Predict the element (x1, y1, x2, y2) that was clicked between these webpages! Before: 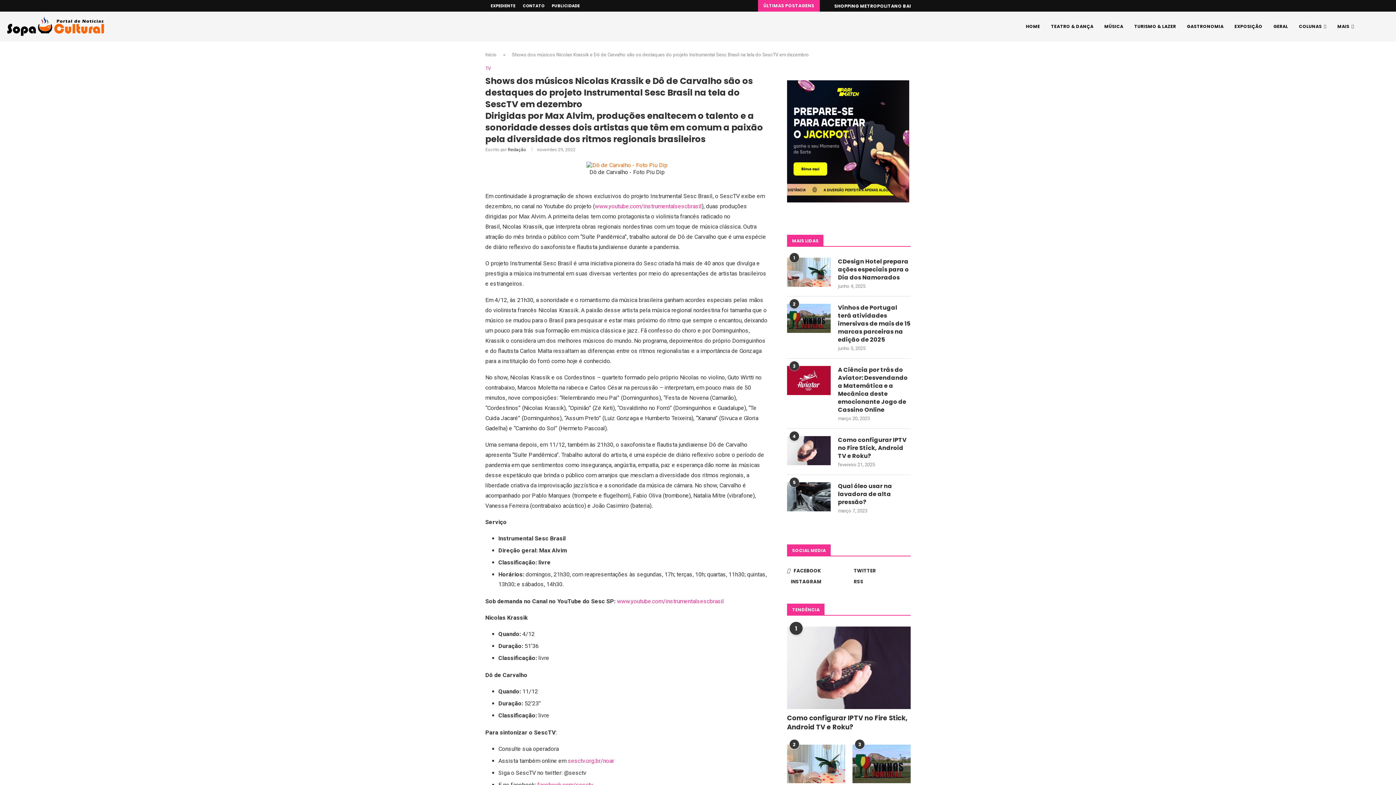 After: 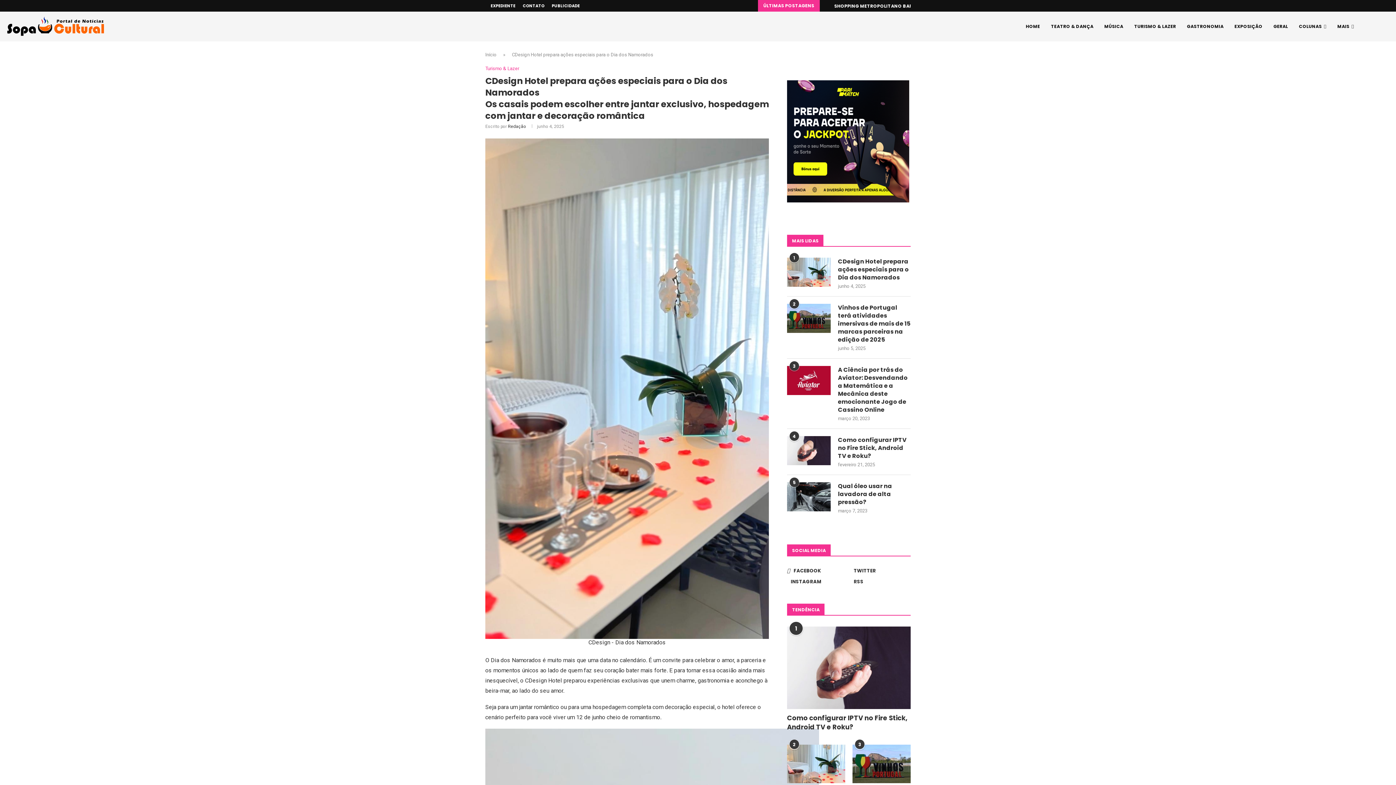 Action: bbox: (838, 257, 910, 281) label: CDesign Hotel prepara ações especiais para o Dia dos Namorados